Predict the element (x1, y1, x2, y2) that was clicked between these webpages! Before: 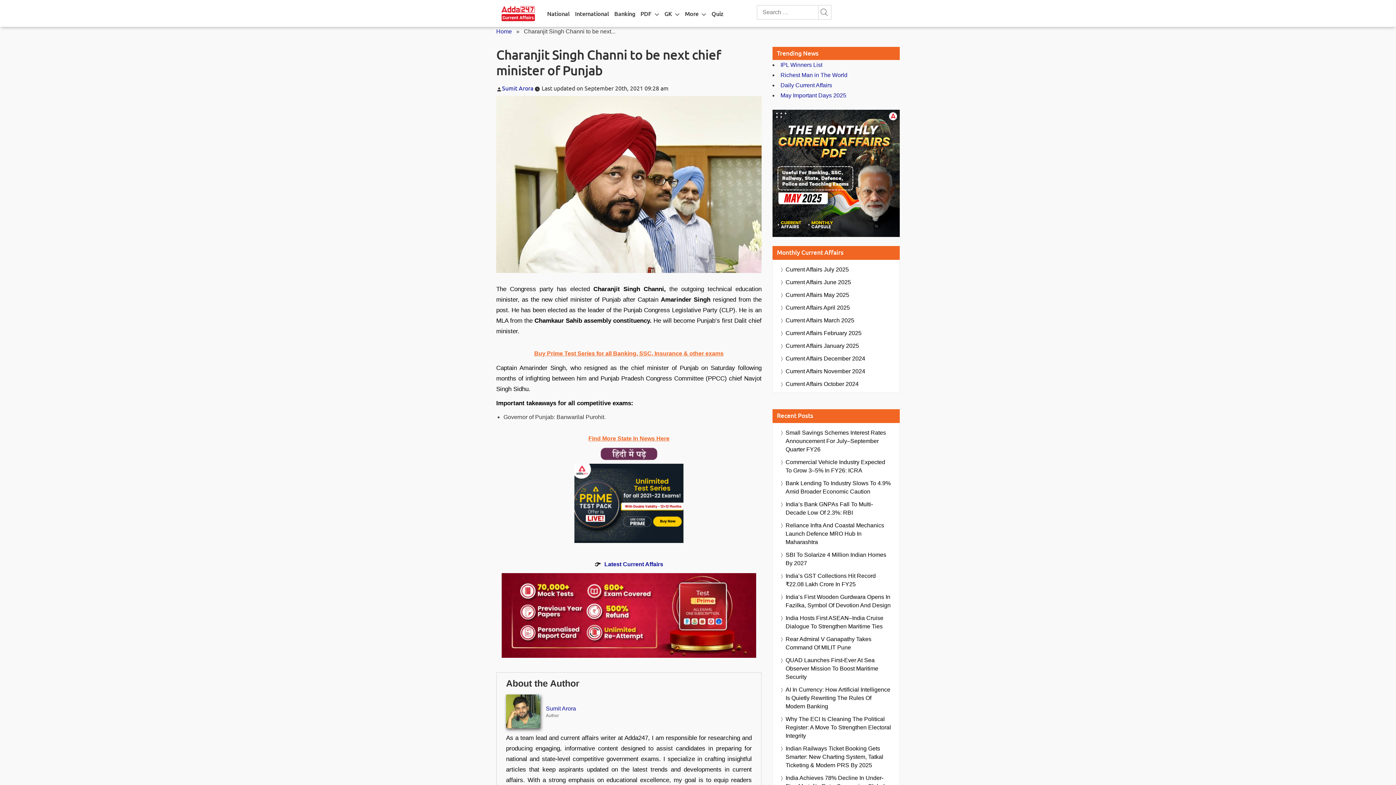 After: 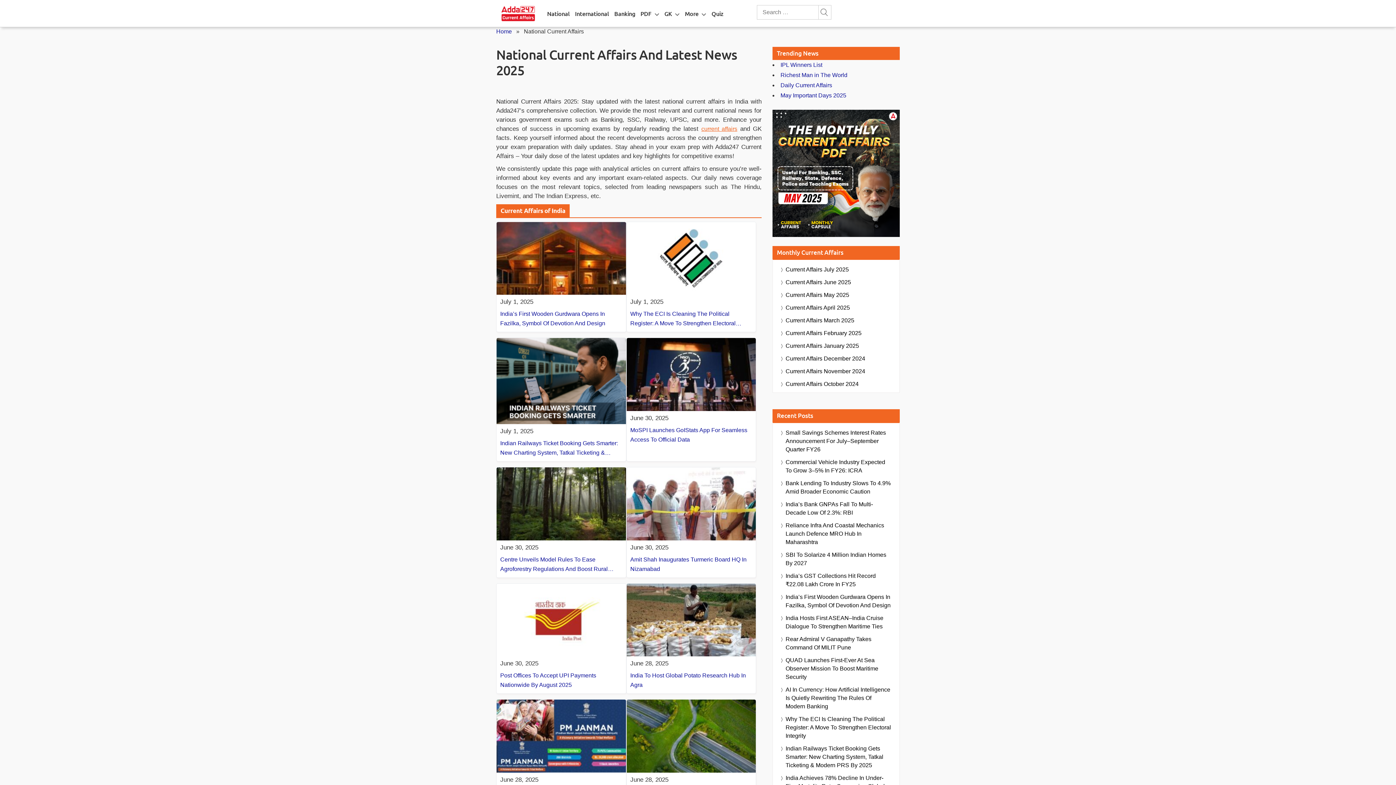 Action: label: National bbox: (547, 0, 569, 26)